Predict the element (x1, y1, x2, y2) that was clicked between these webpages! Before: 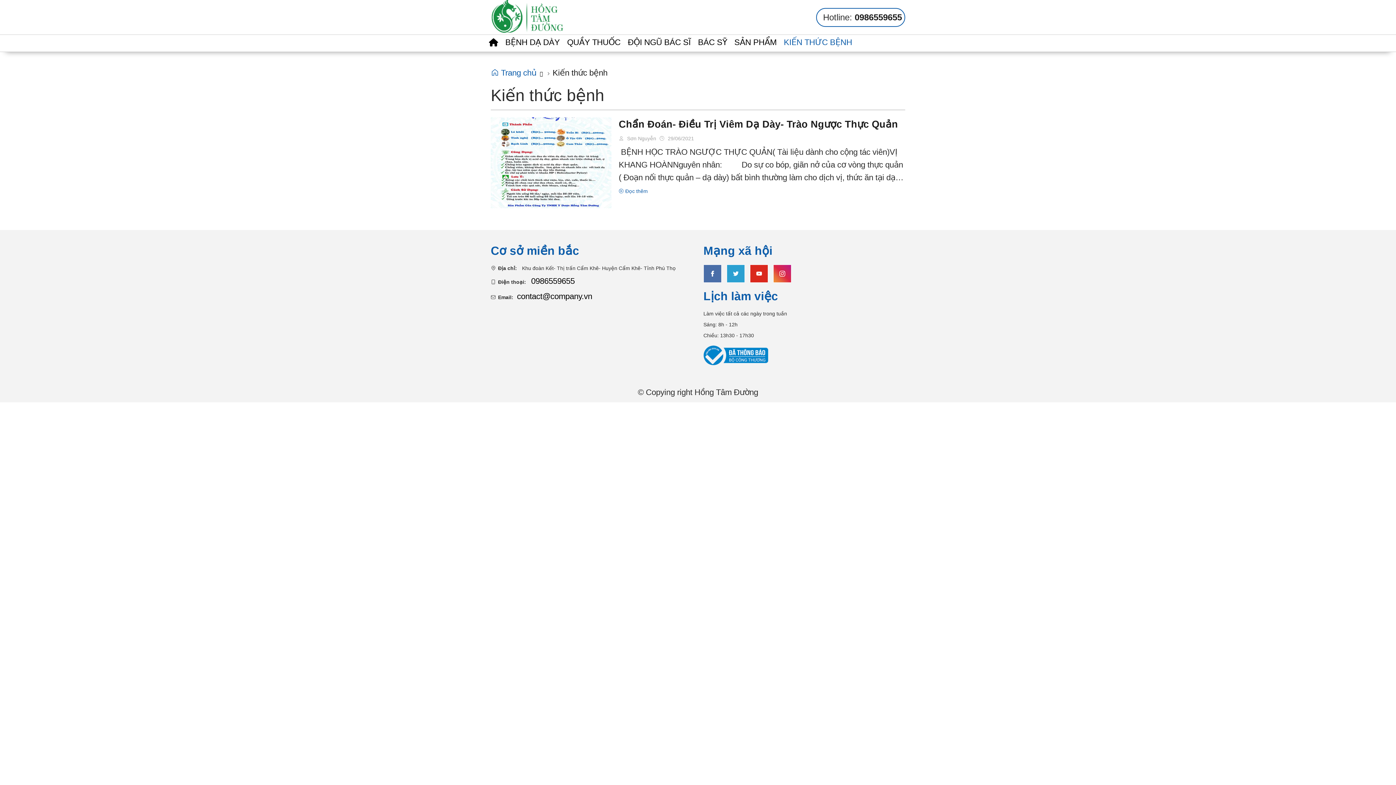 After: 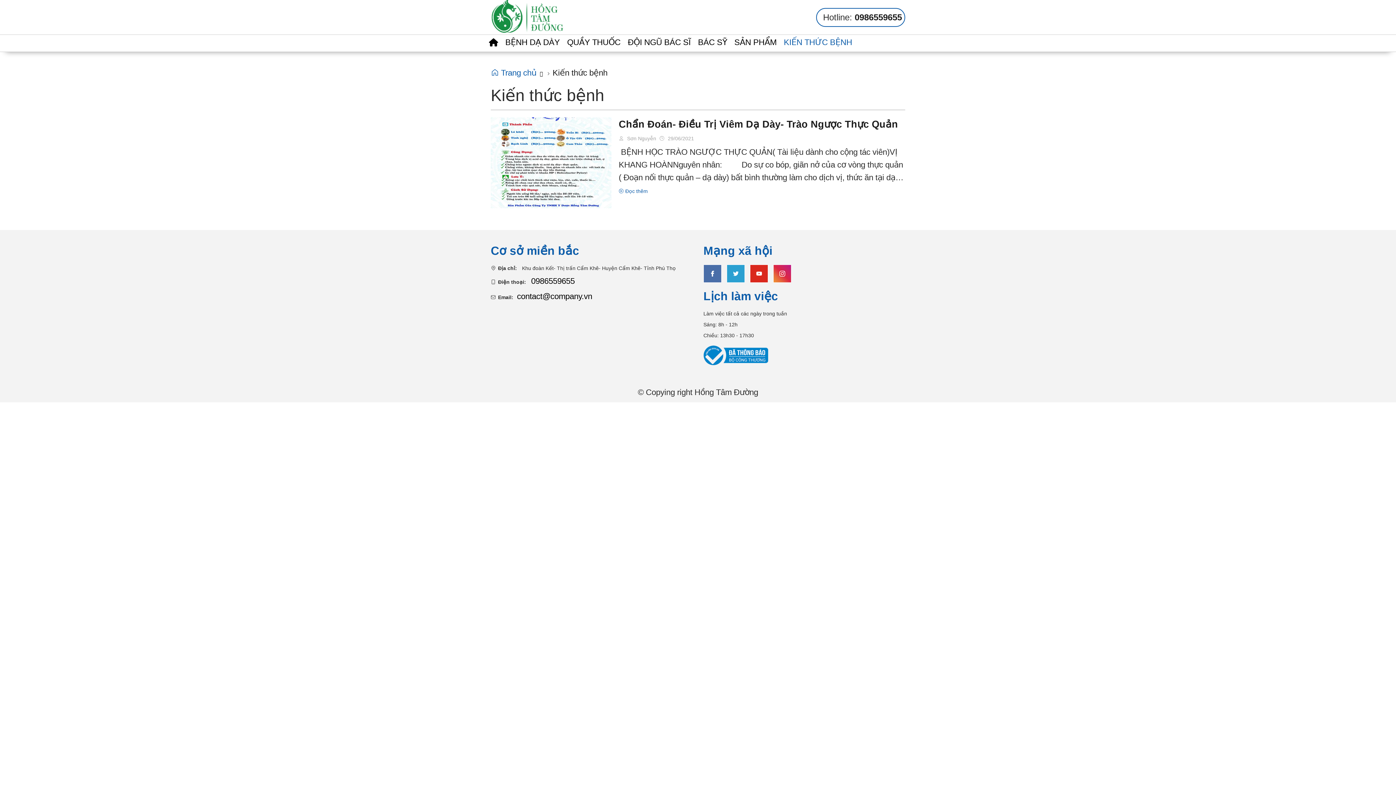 Action: bbox: (773, 264, 791, 282)